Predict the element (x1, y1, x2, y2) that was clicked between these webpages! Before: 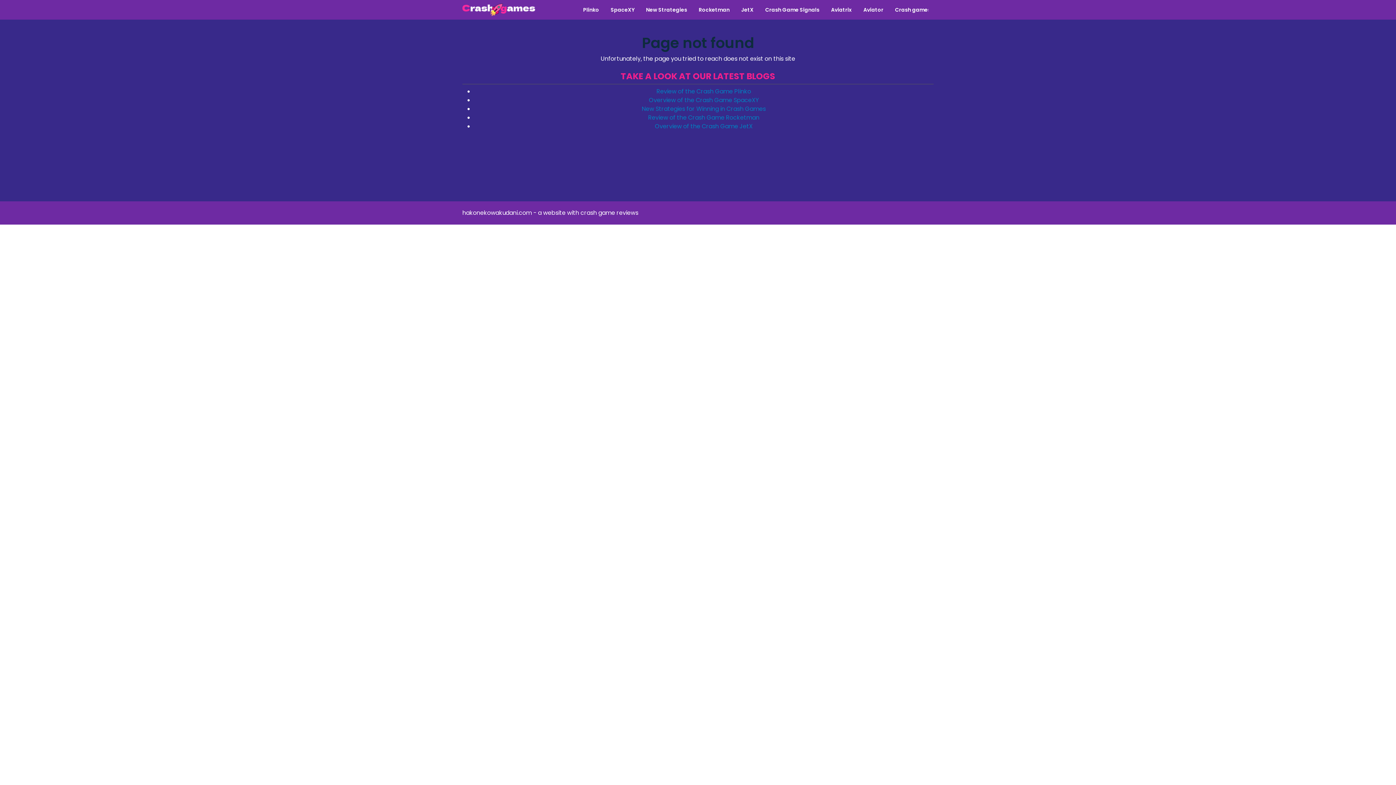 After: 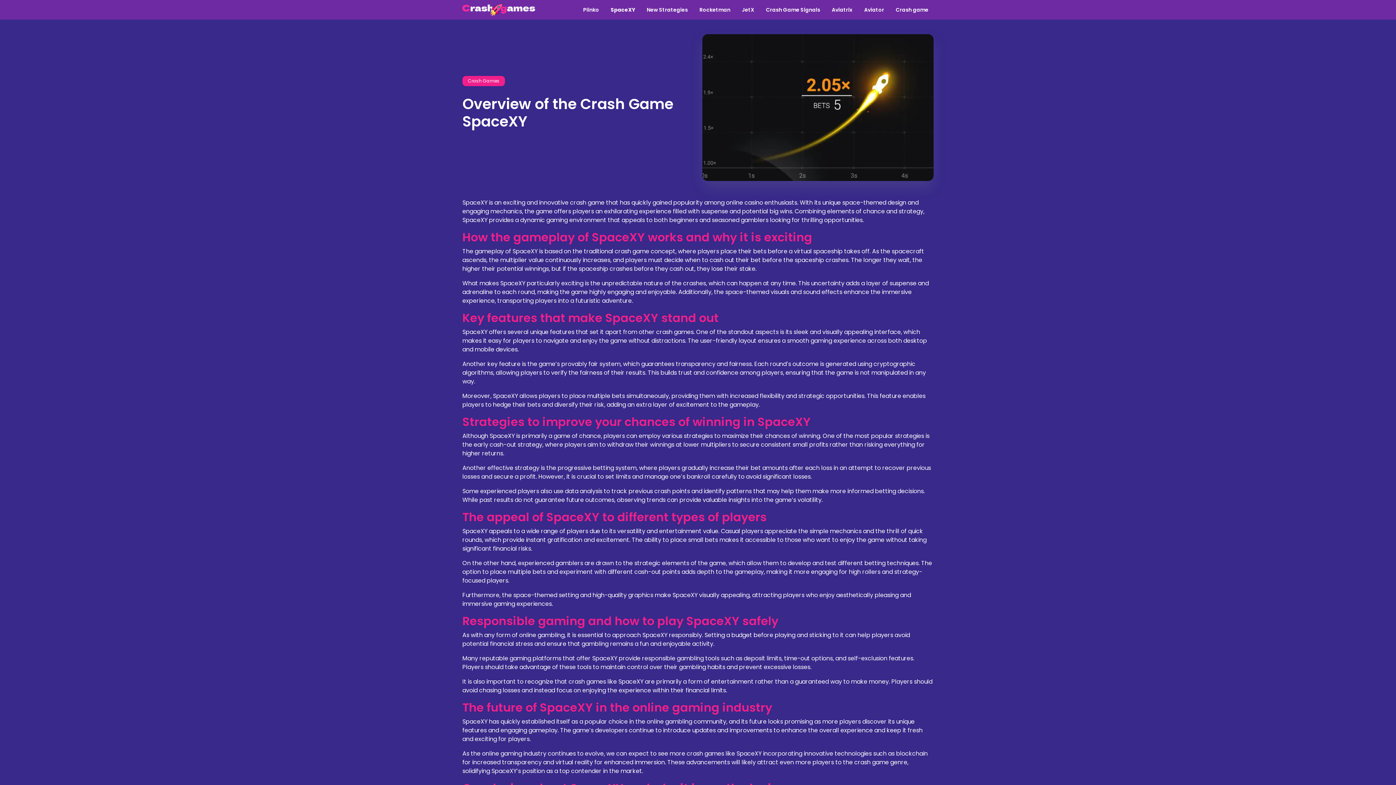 Action: label: SpaceXY bbox: (605, 4, 640, 14)